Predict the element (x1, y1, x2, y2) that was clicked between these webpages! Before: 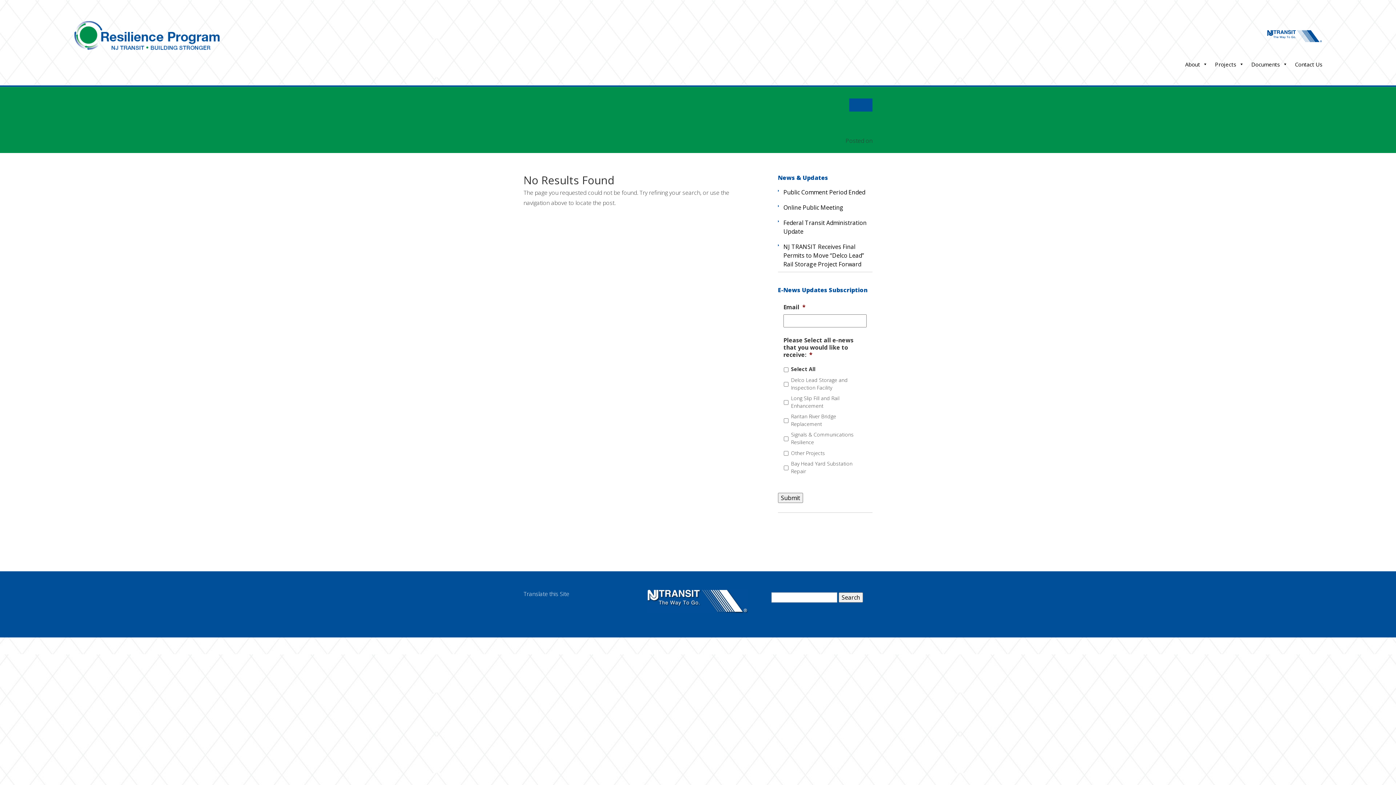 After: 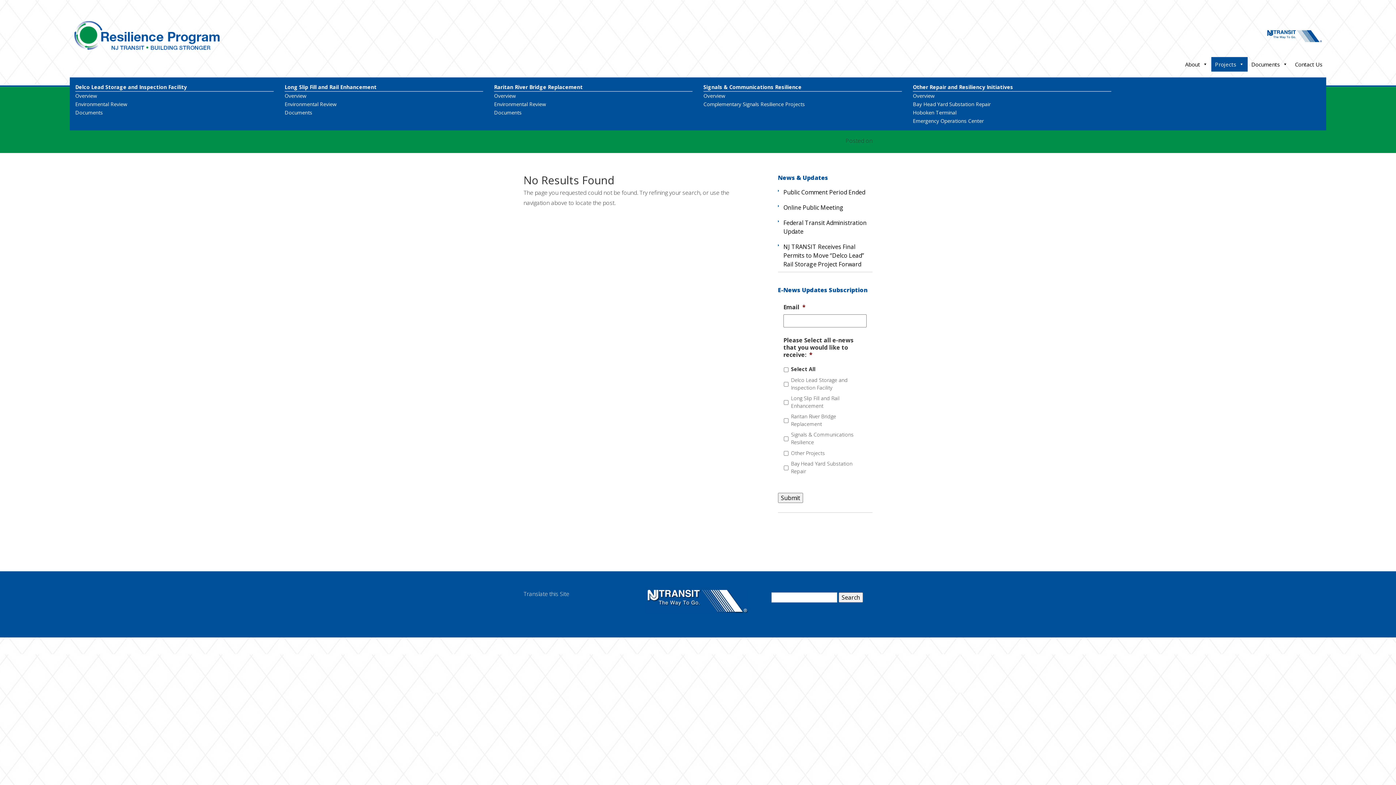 Action: label: Projects bbox: (1211, 56, 1248, 71)